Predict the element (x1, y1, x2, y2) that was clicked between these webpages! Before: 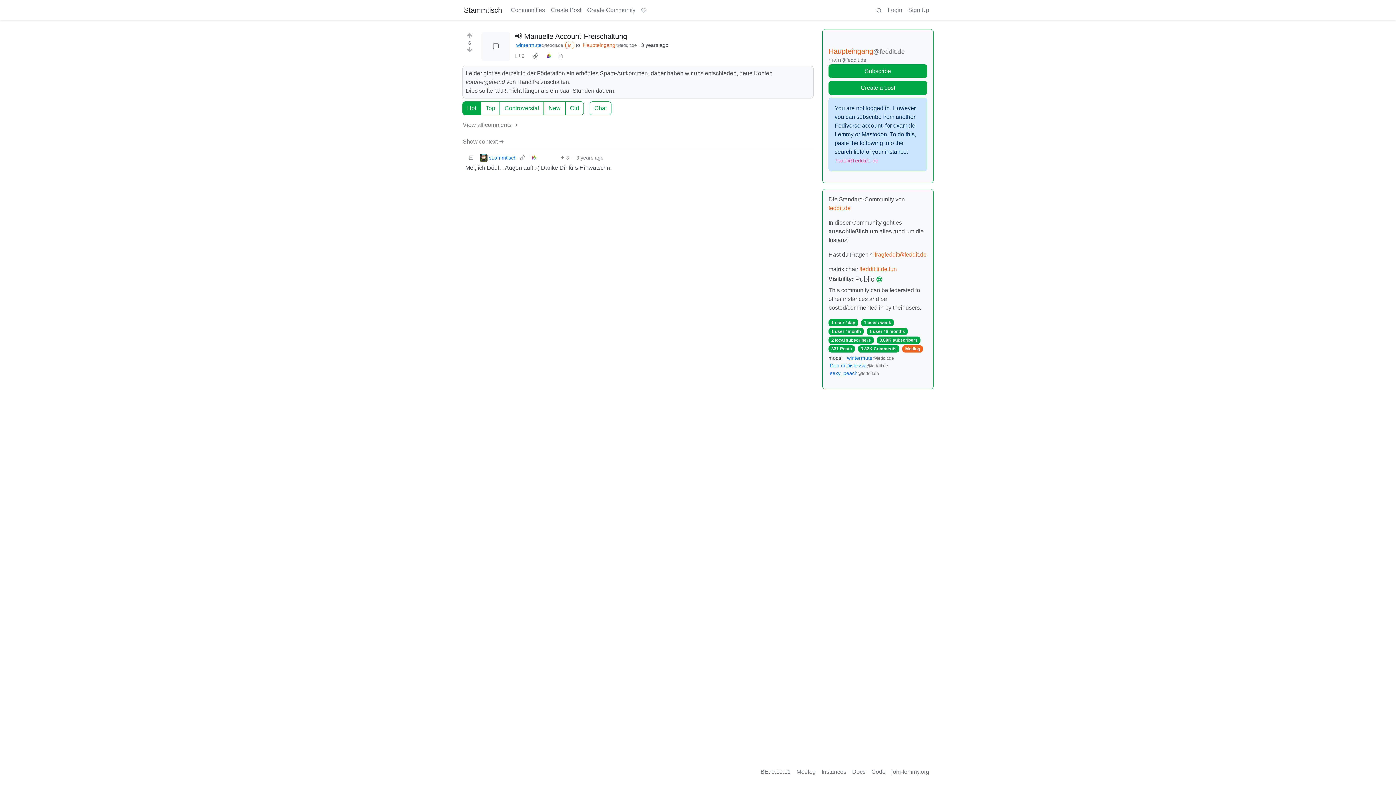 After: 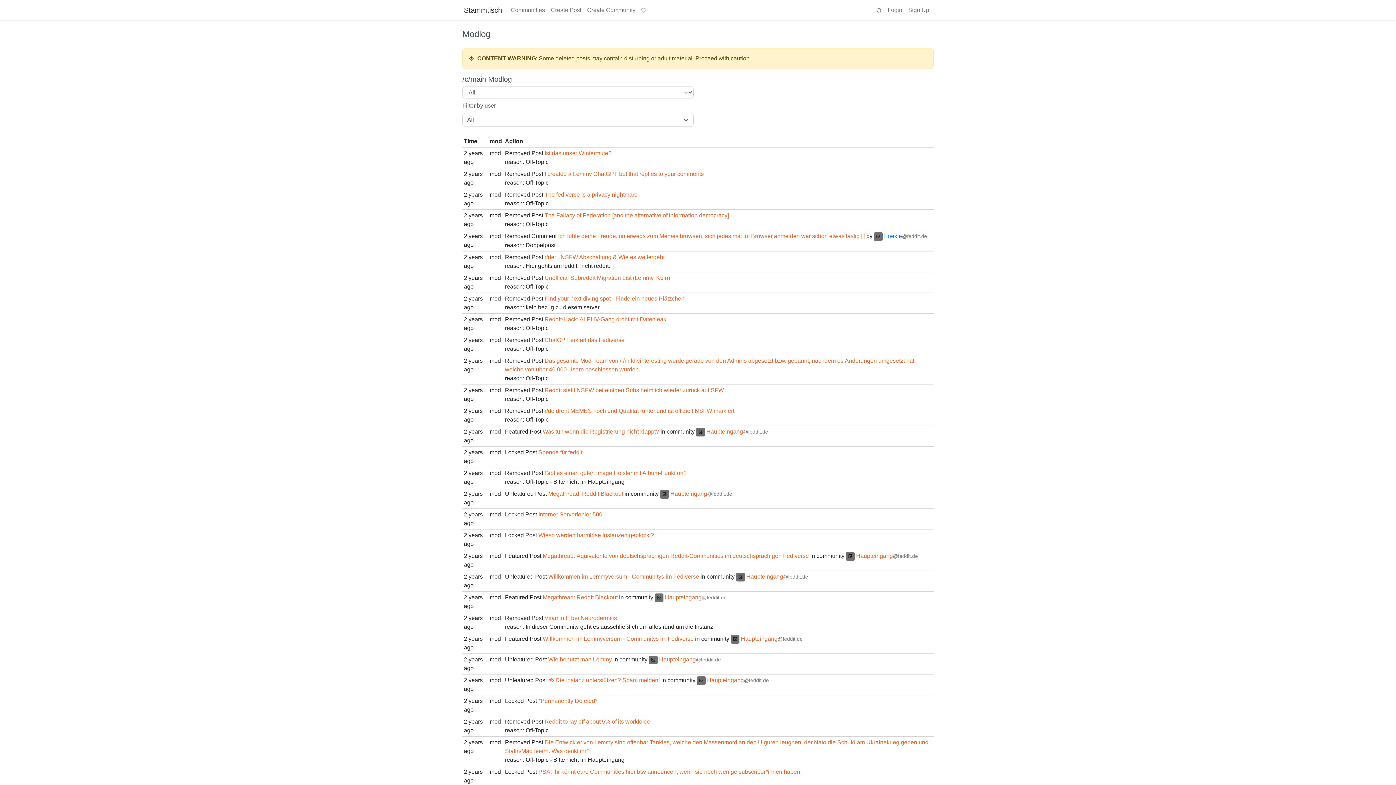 Action: label: Modlog bbox: (902, 345, 923, 352)